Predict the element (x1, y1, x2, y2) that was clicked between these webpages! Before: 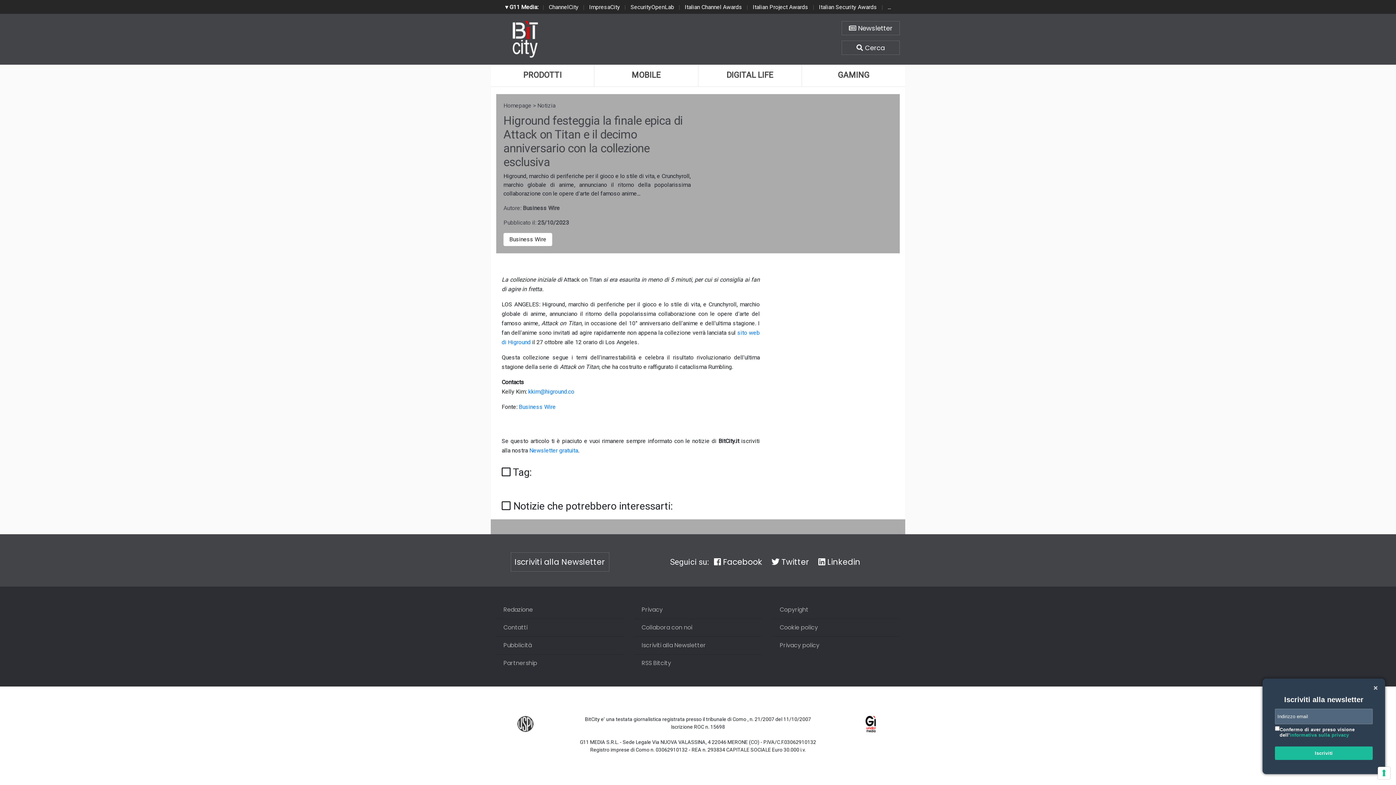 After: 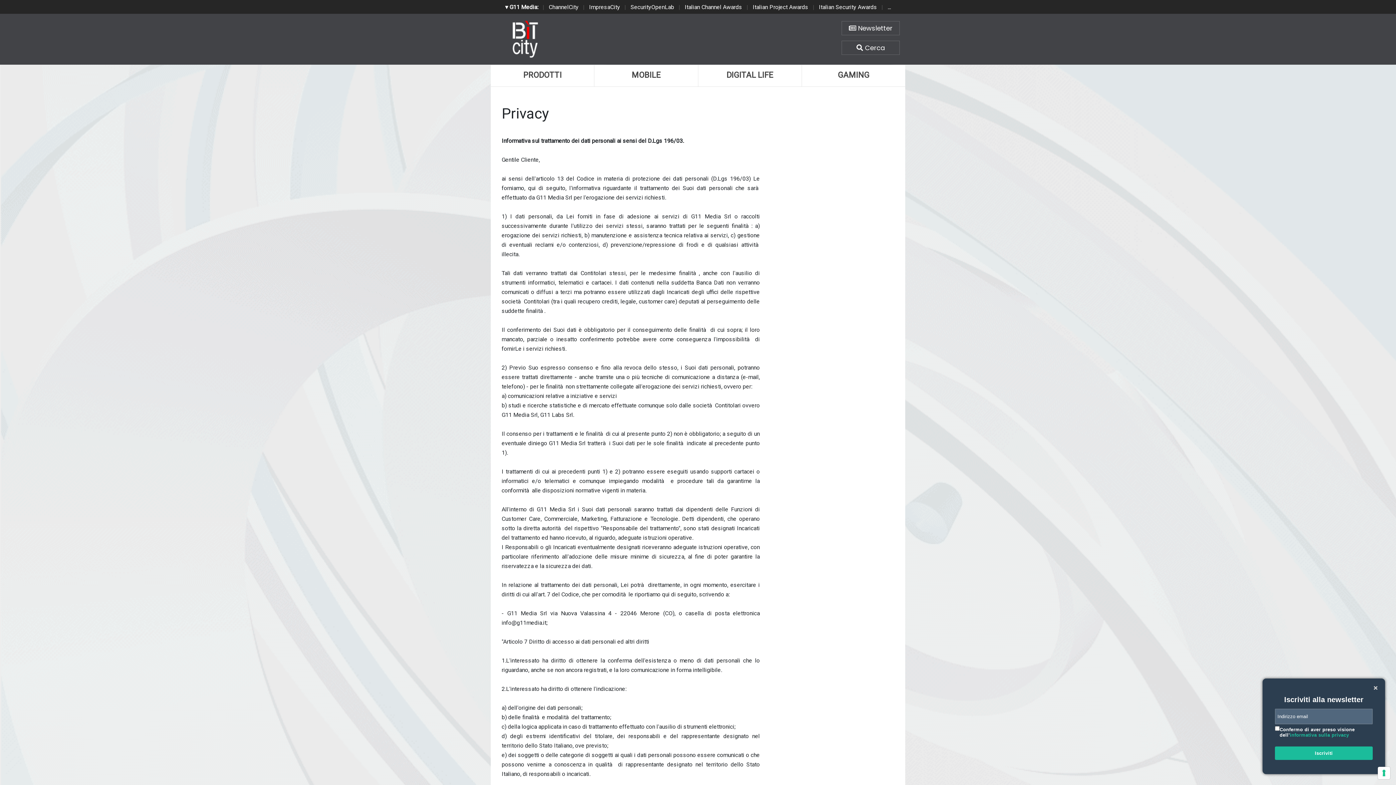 Action: label: Privacy bbox: (641, 605, 662, 614)